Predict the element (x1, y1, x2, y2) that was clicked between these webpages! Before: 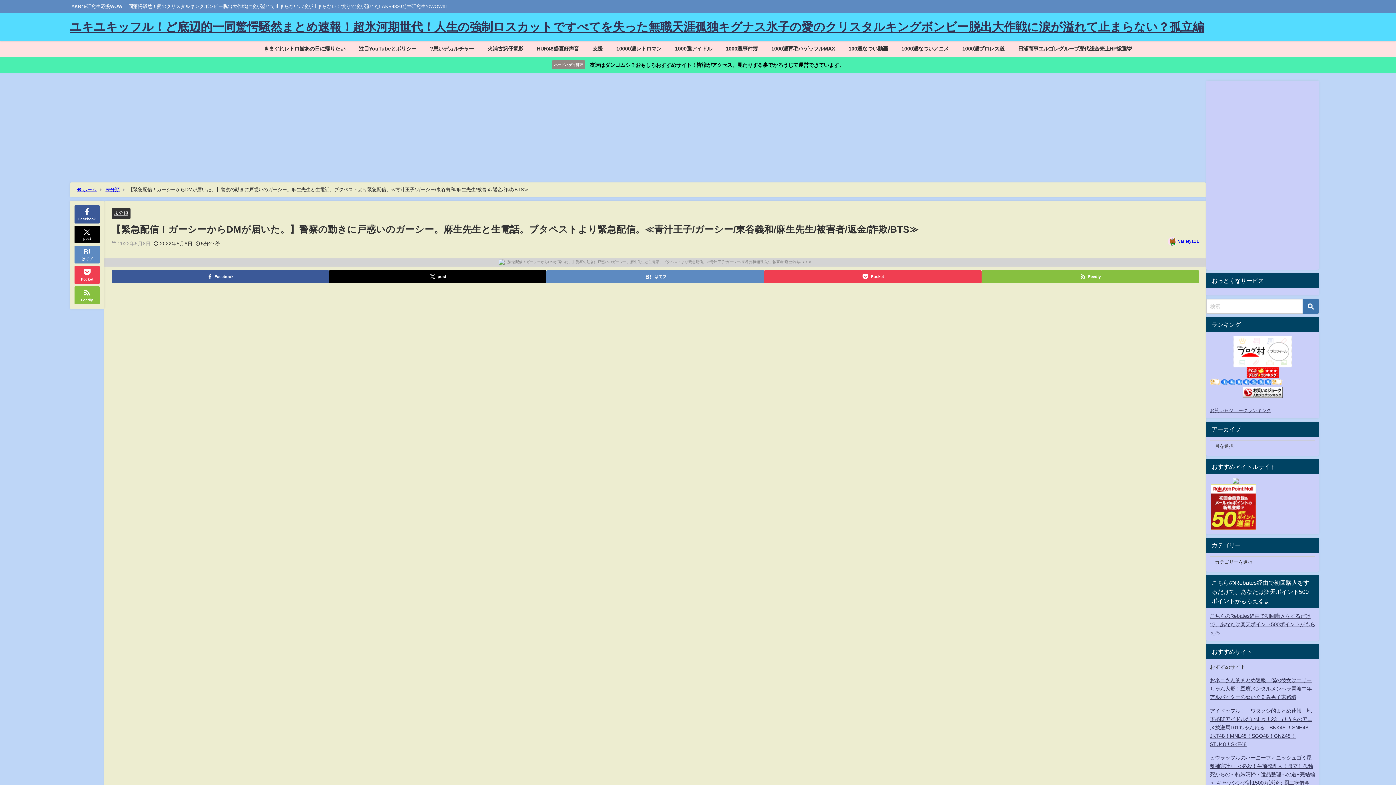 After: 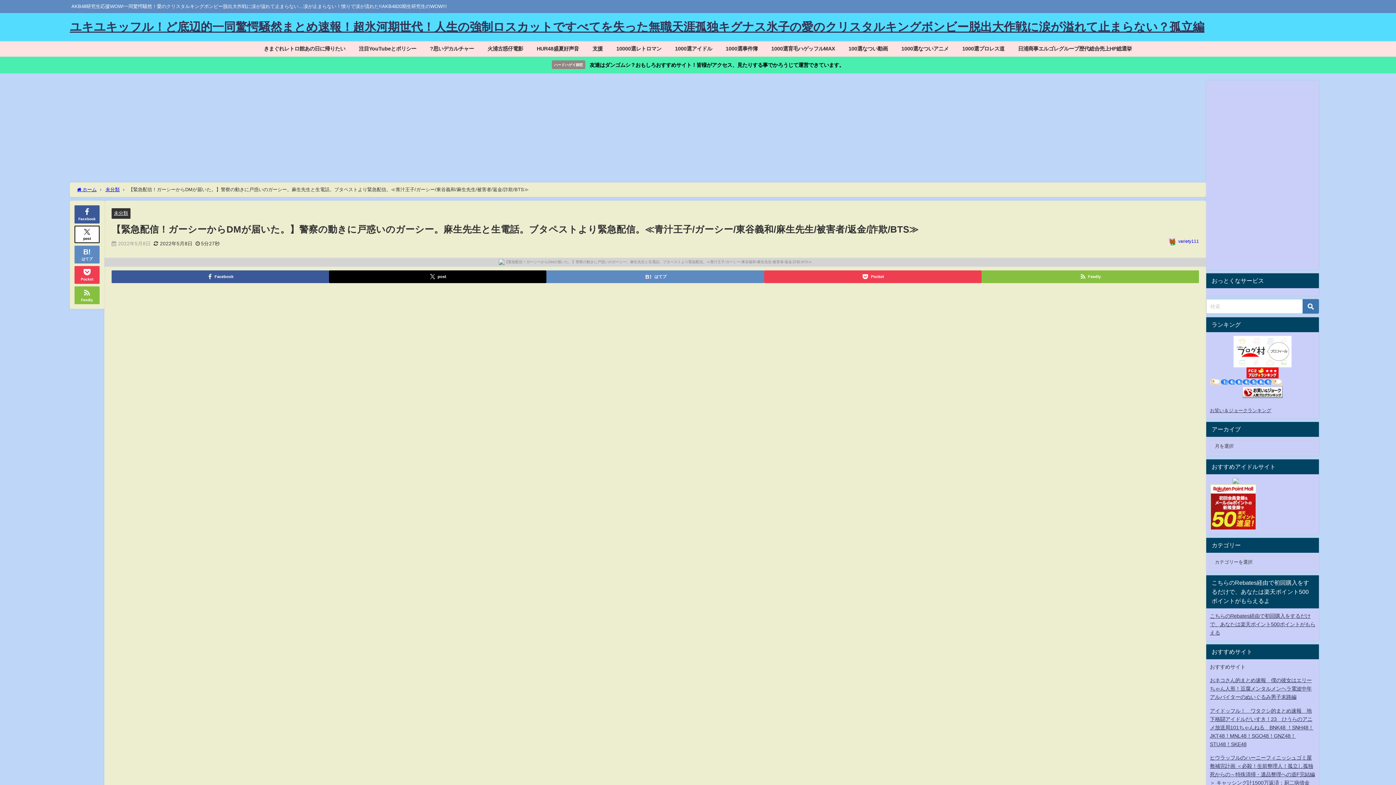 Action: label: post bbox: (74, 225, 99, 243)